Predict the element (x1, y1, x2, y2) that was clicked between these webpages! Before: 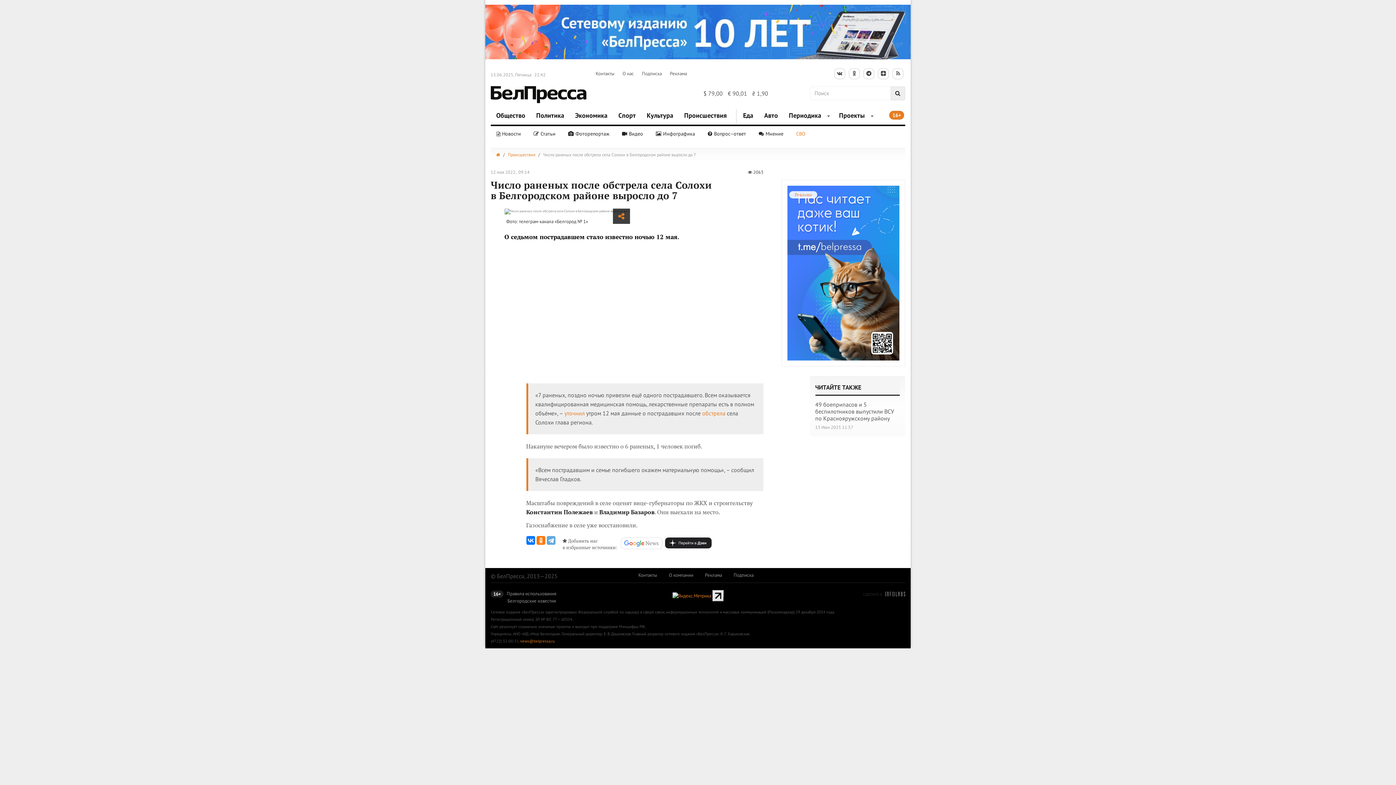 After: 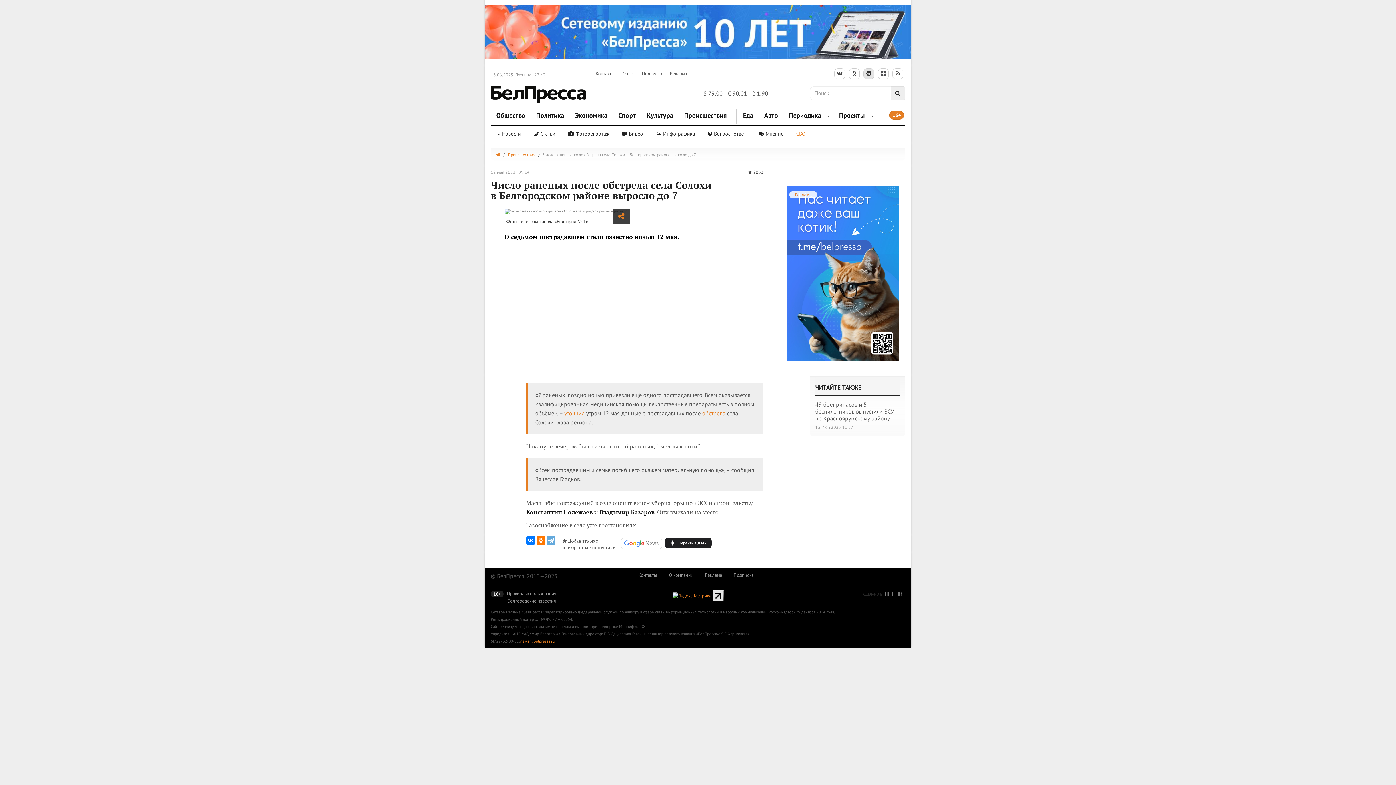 Action: bbox: (863, 68, 874, 79)